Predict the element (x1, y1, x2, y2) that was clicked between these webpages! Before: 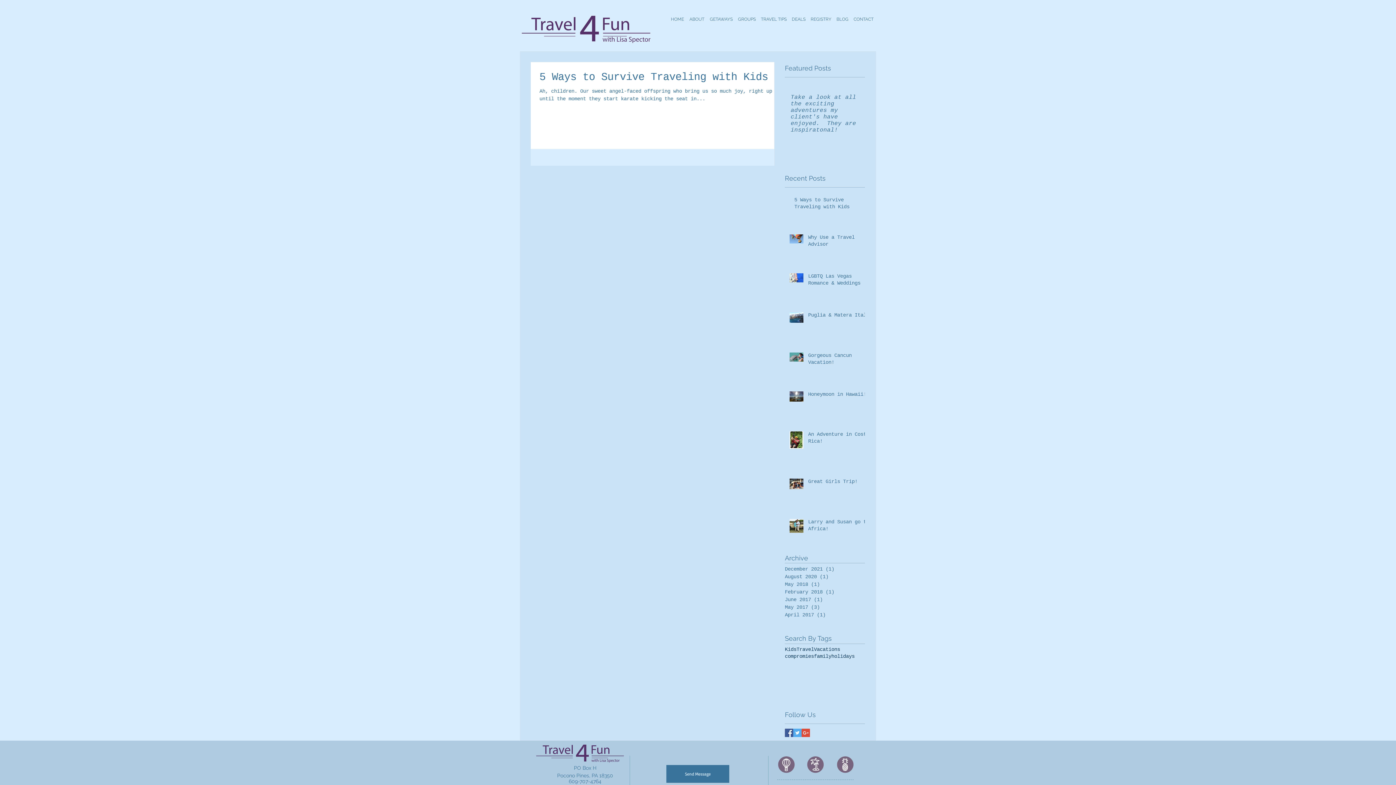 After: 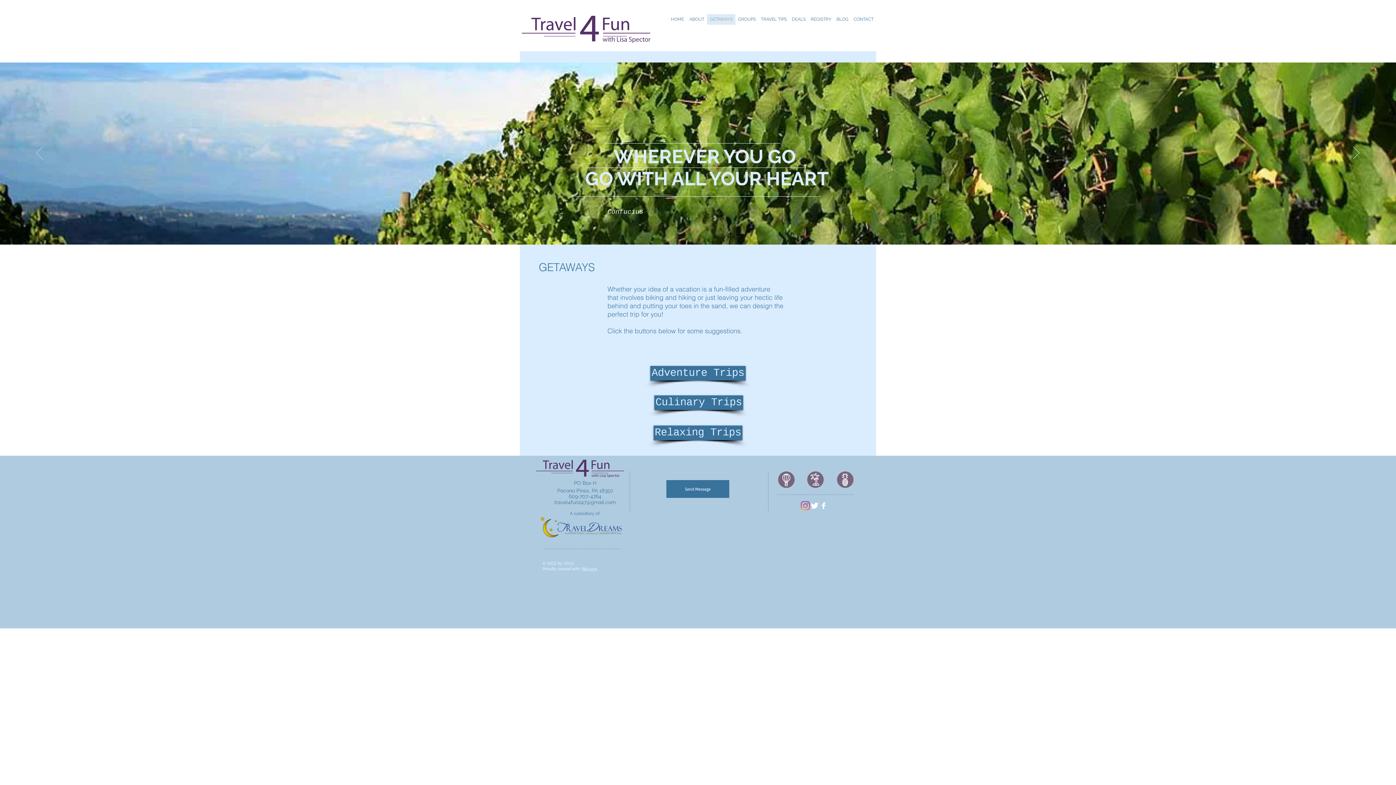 Action: bbox: (707, 14, 735, 24) label: GETAWAYS